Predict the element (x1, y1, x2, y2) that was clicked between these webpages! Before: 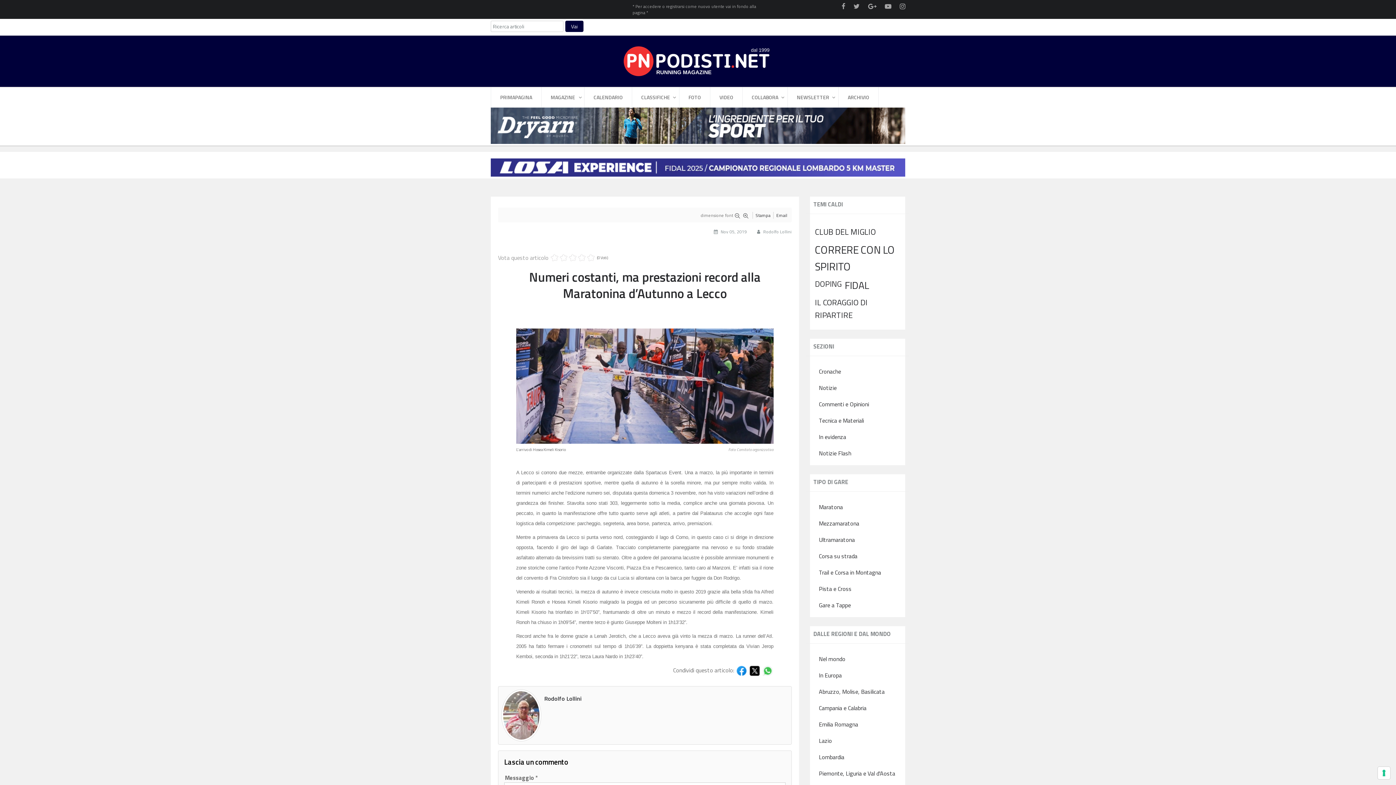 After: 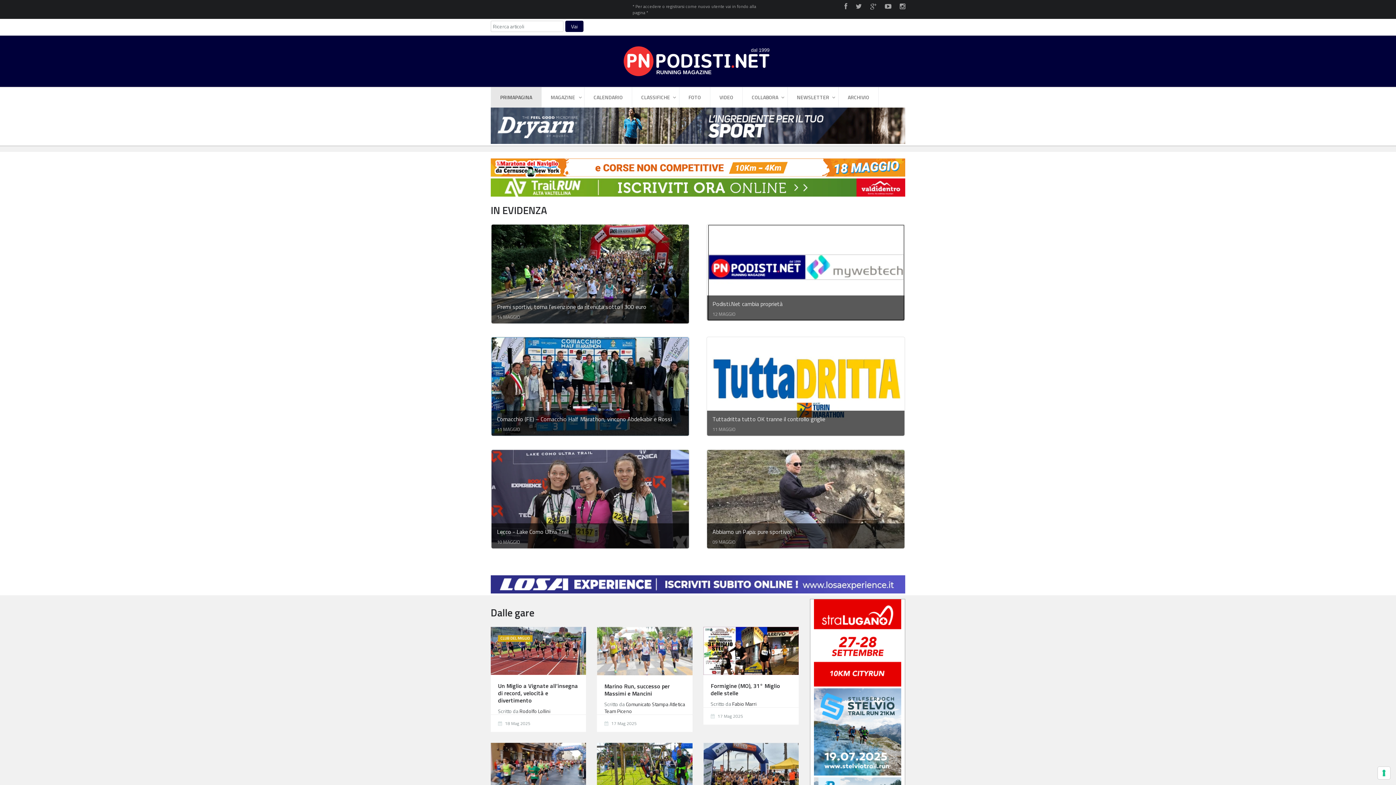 Action: bbox: (597, 41, 799, 81)